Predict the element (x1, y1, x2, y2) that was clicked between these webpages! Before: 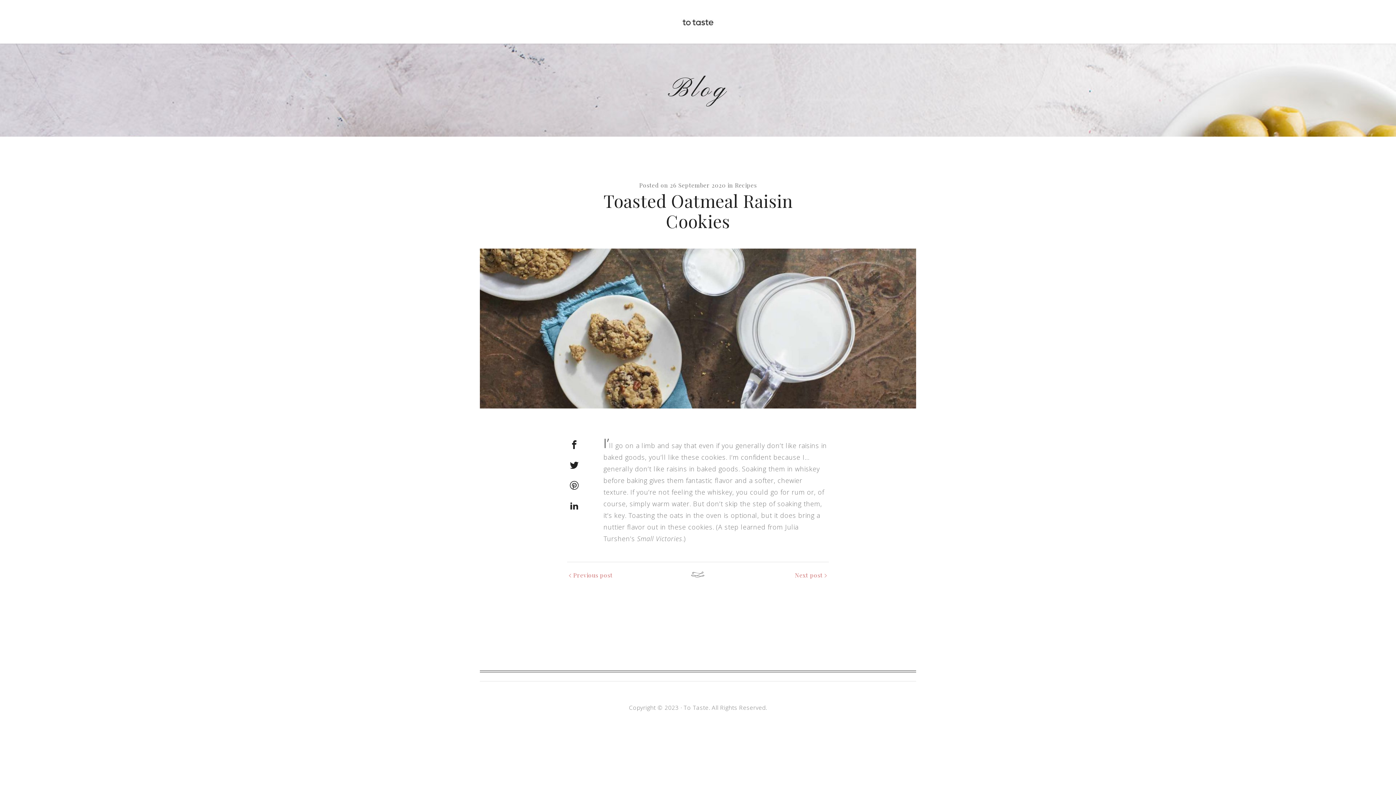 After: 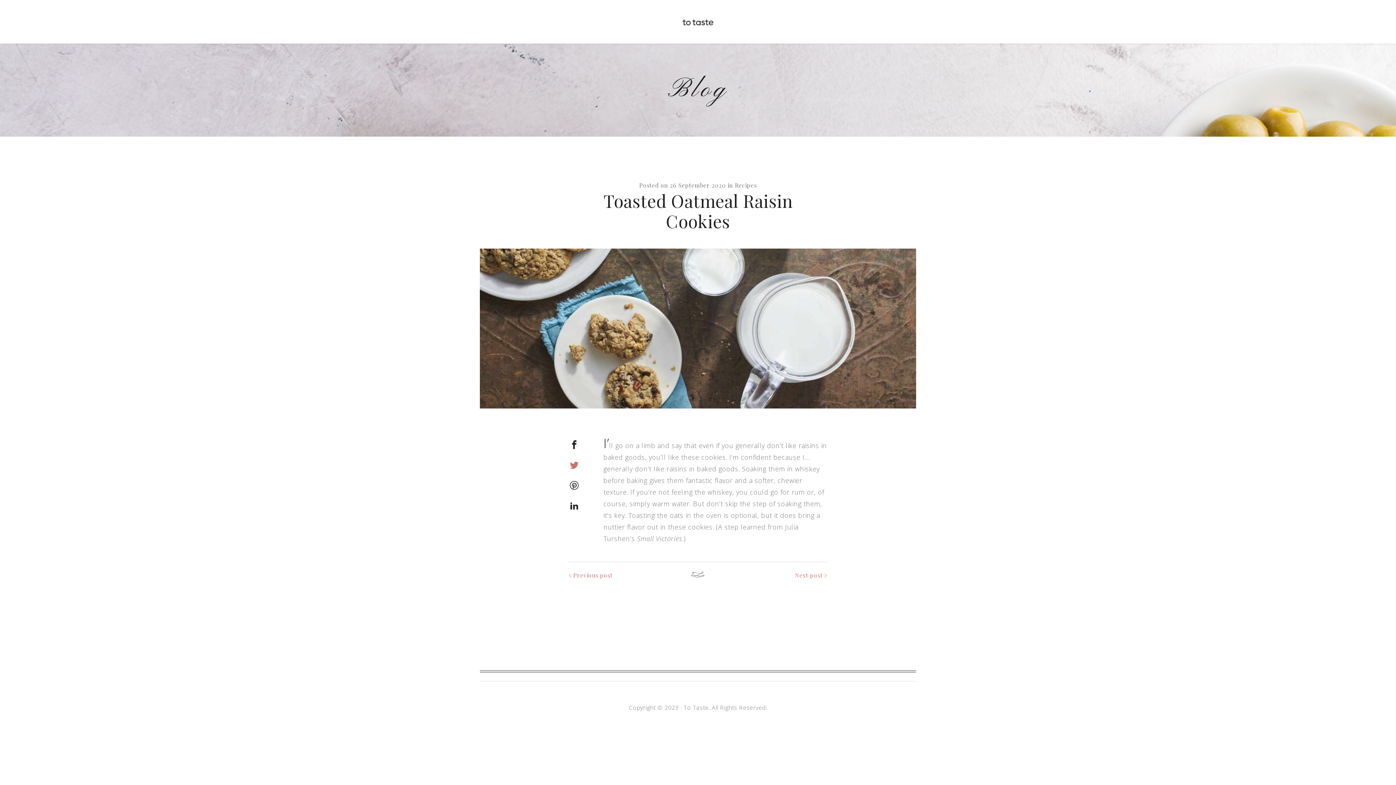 Action: bbox: (567, 458, 581, 472)